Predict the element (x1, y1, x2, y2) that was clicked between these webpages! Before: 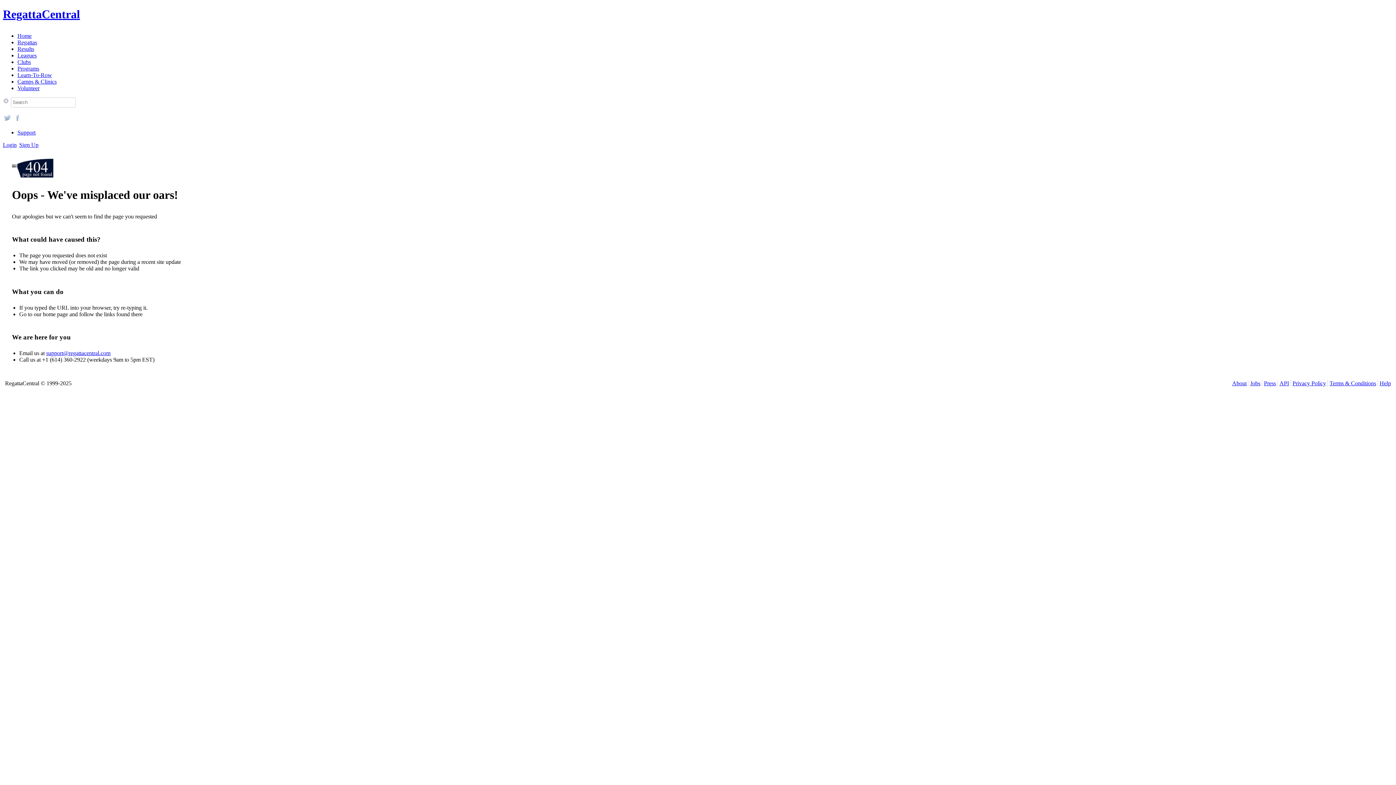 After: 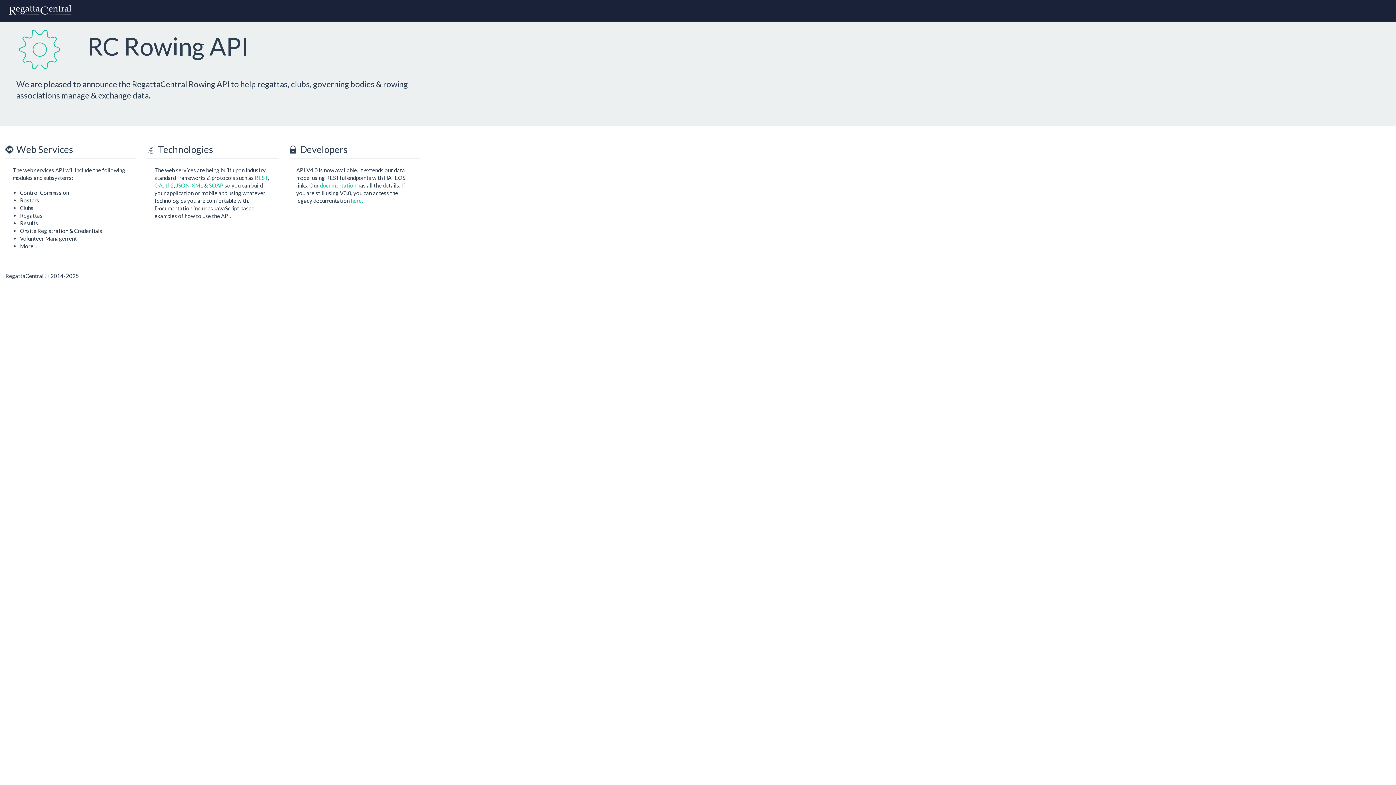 Action: bbox: (1279, 380, 1289, 386) label: API